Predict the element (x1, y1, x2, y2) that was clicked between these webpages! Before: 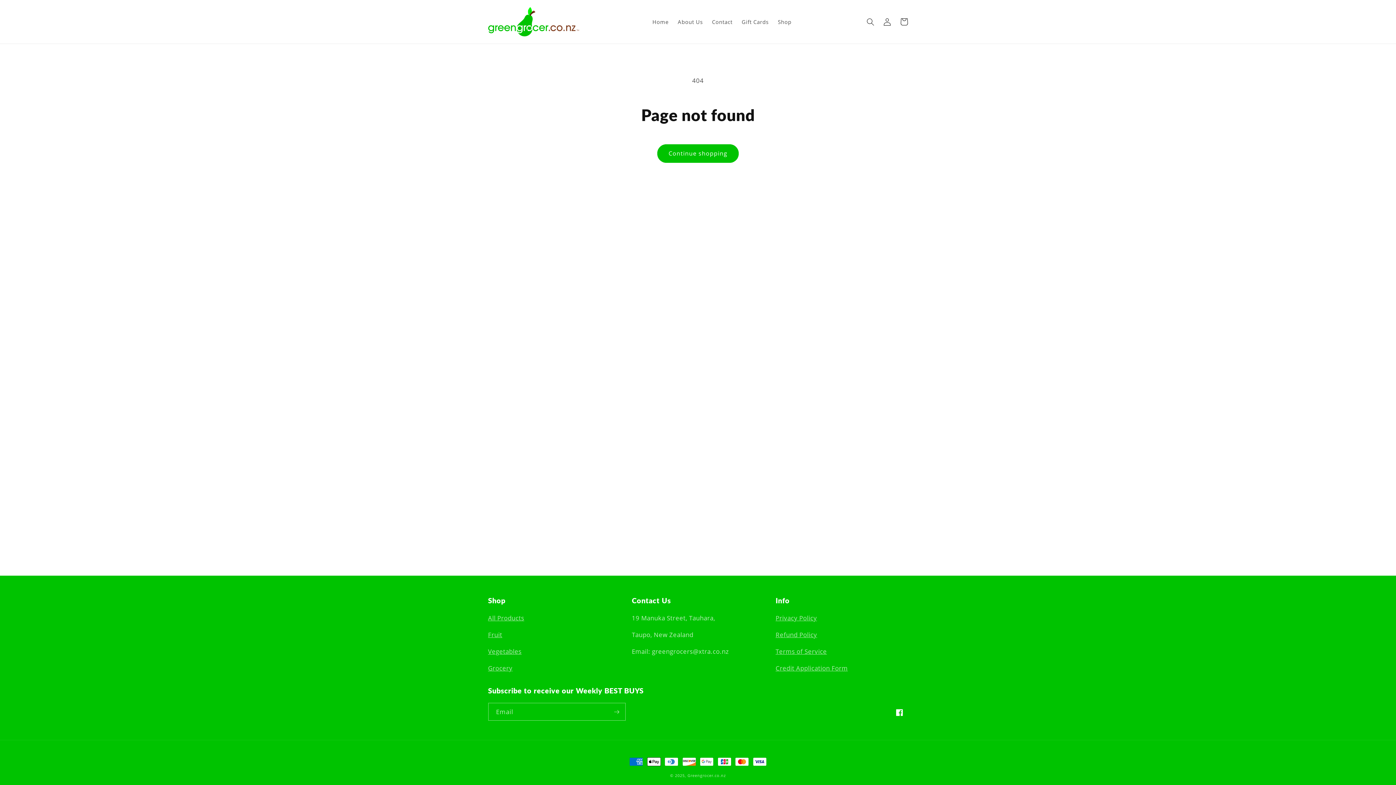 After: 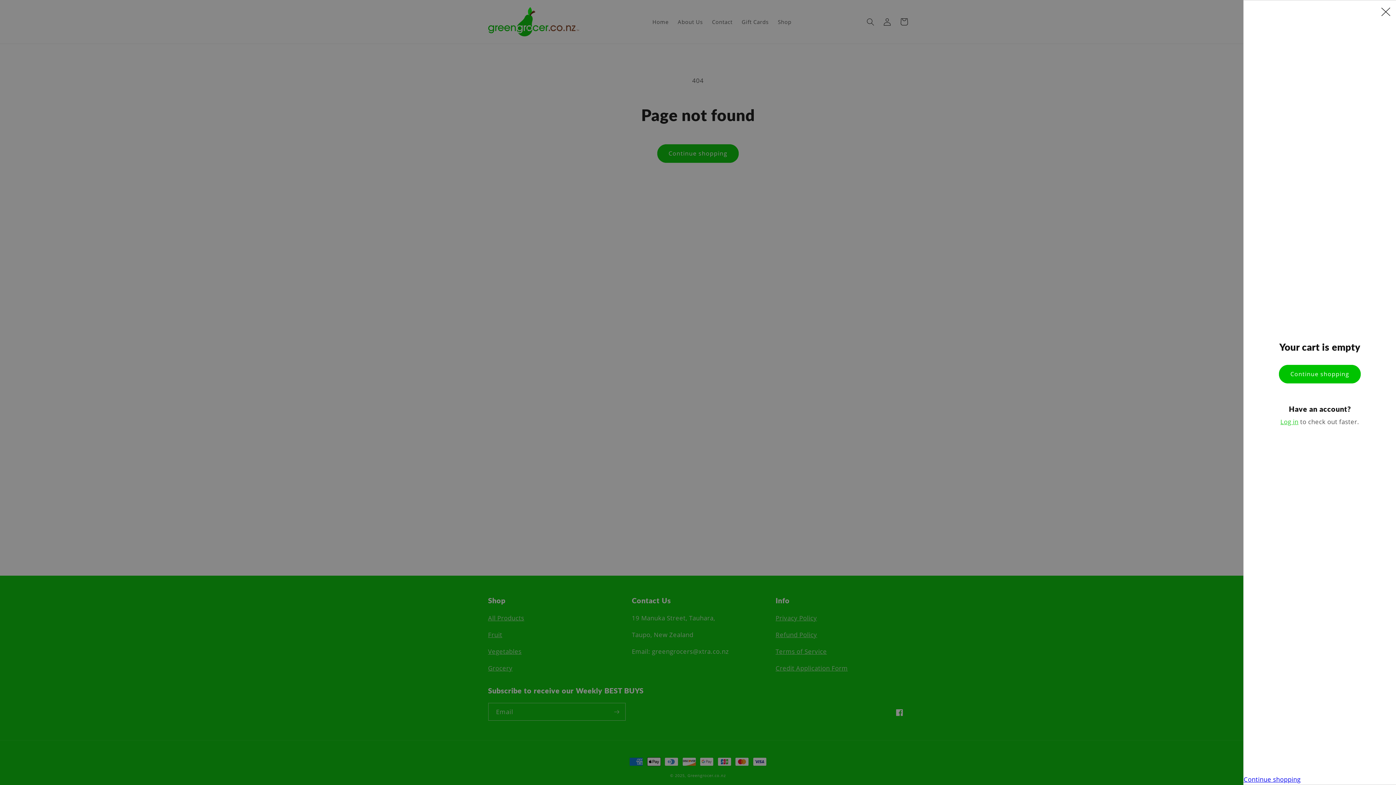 Action: bbox: (895, 13, 912, 30) label: Cart